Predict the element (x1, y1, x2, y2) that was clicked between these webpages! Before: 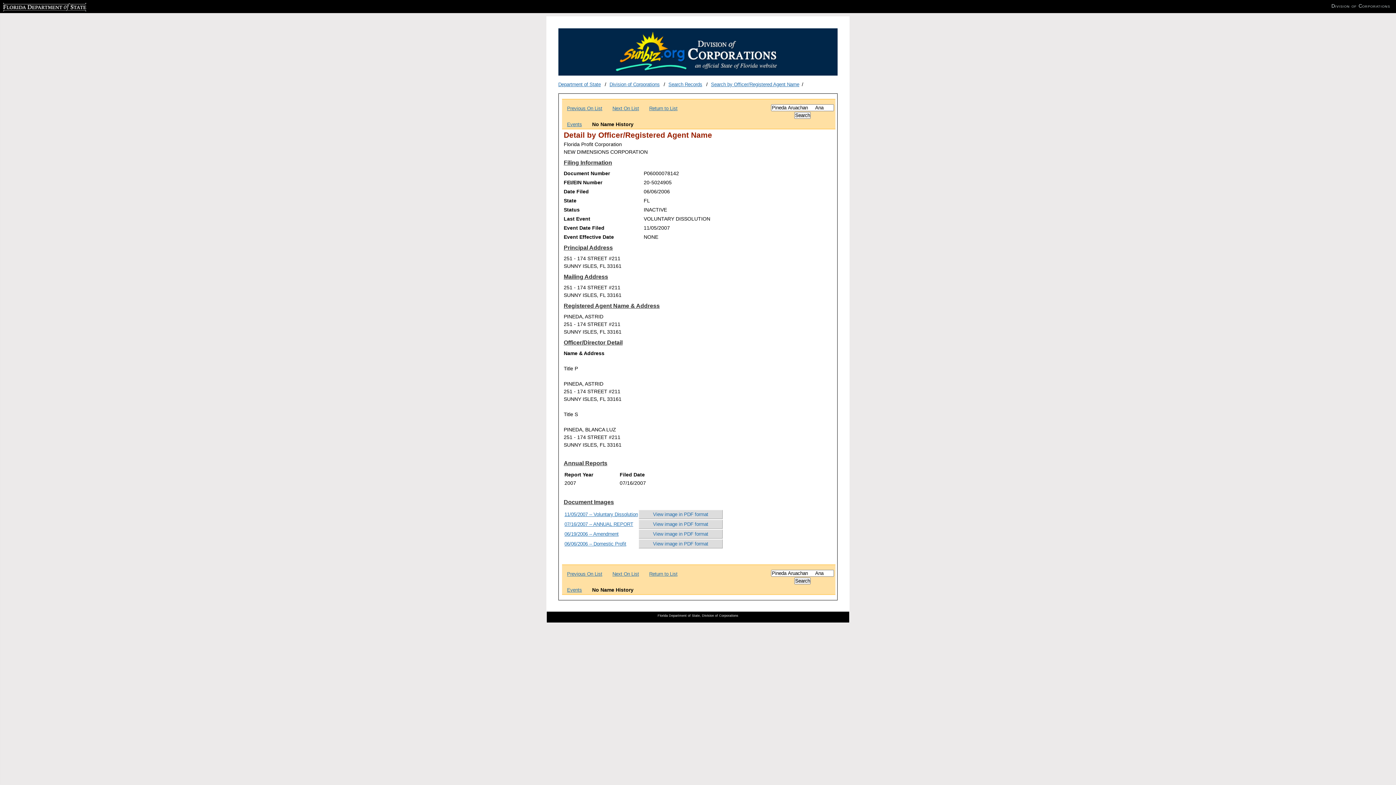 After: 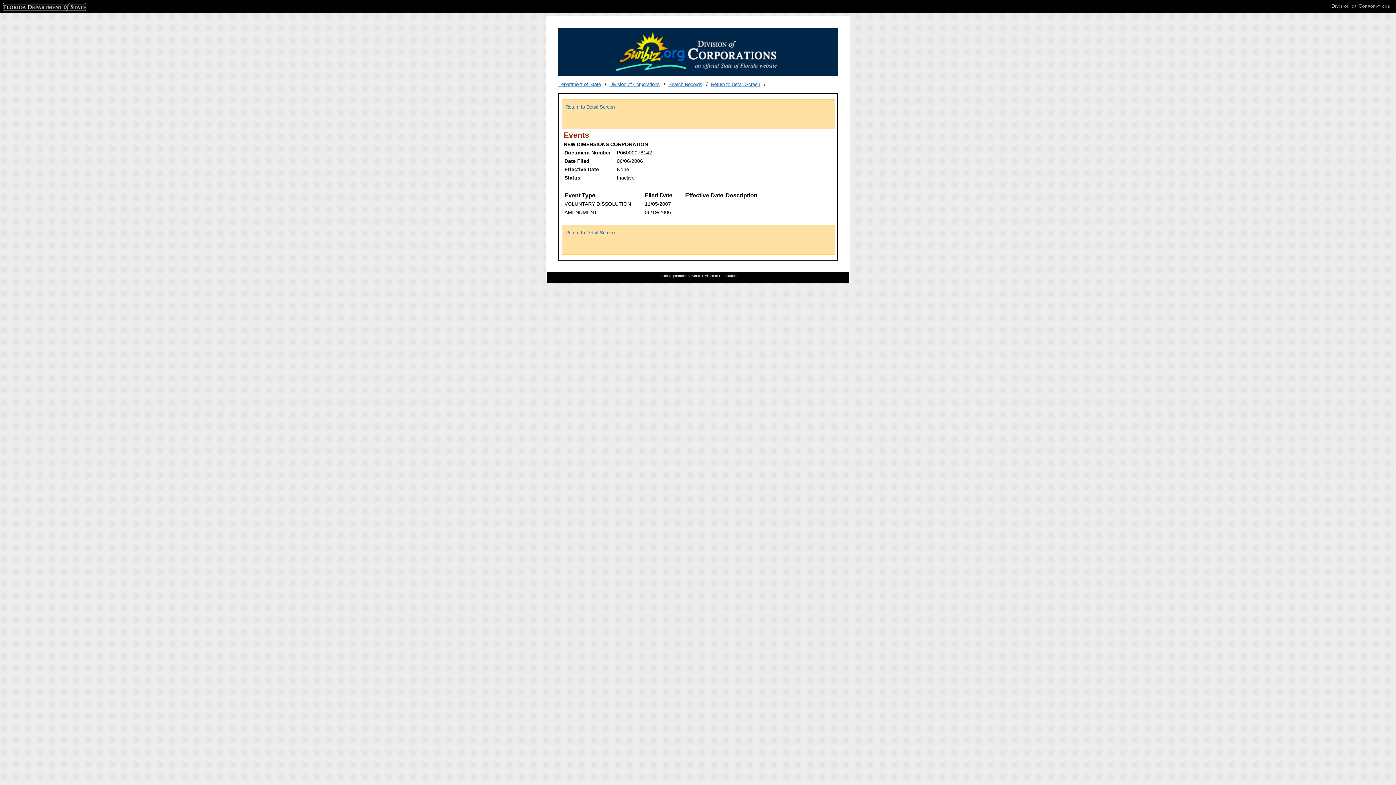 Action: label: Events bbox: (567, 121, 582, 127)